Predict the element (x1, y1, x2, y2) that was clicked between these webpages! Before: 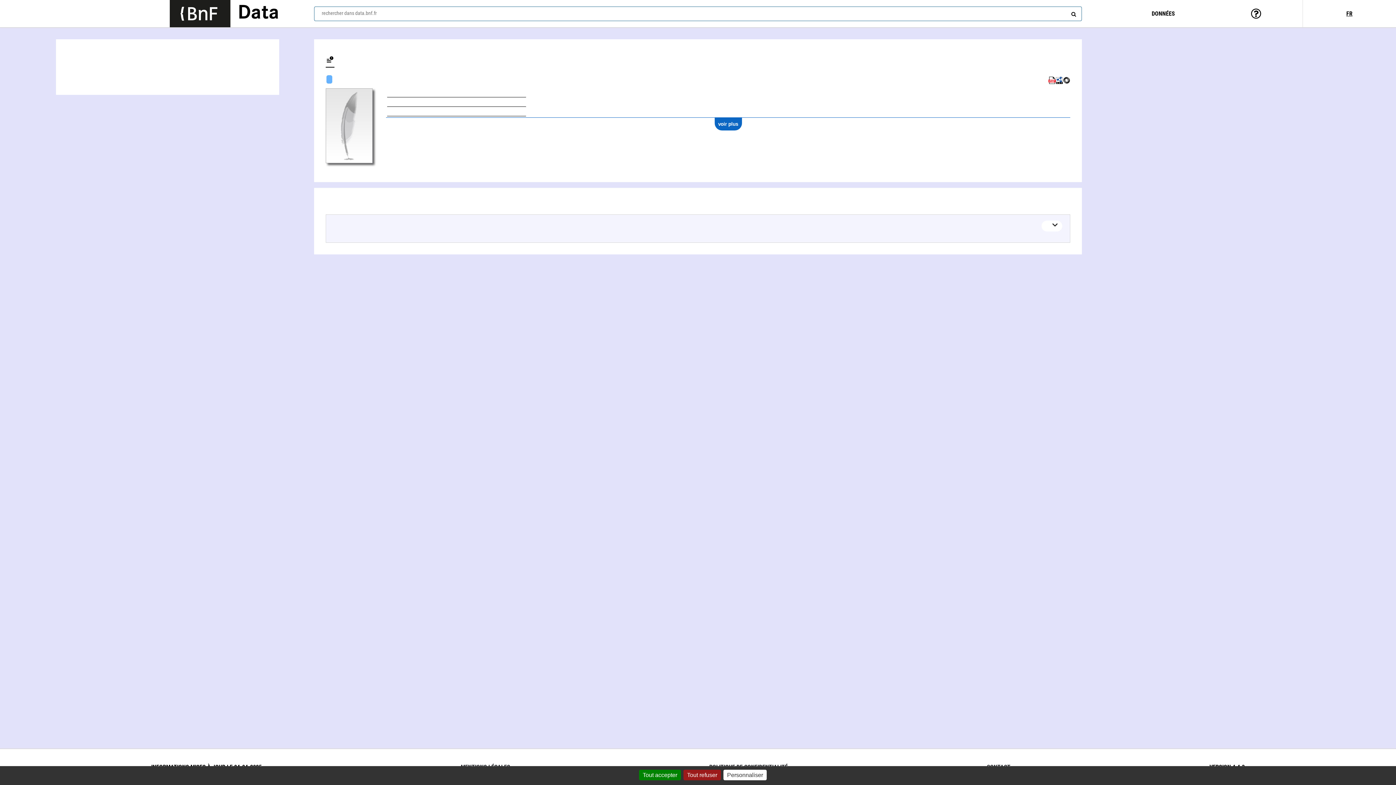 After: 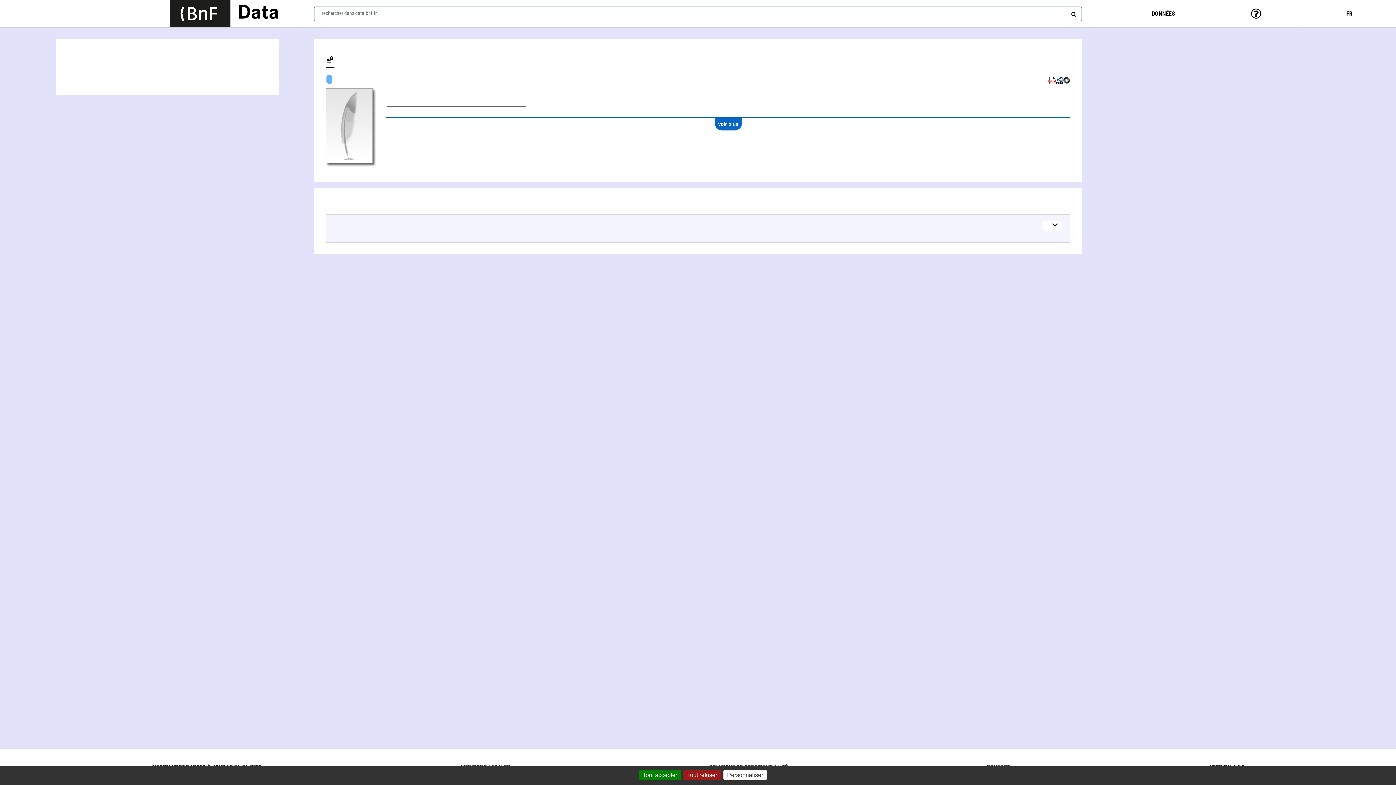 Action: bbox: (1048, 80, 1056, 85)